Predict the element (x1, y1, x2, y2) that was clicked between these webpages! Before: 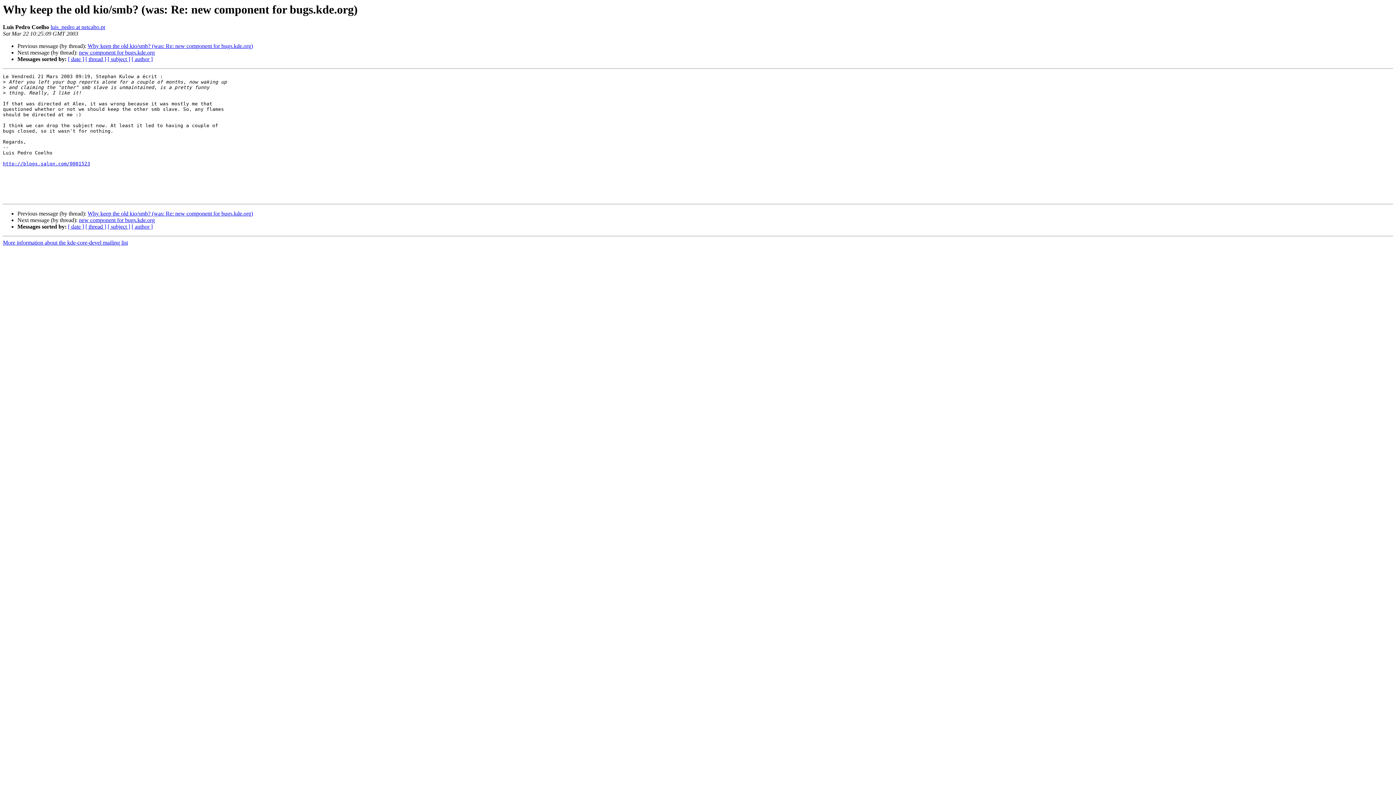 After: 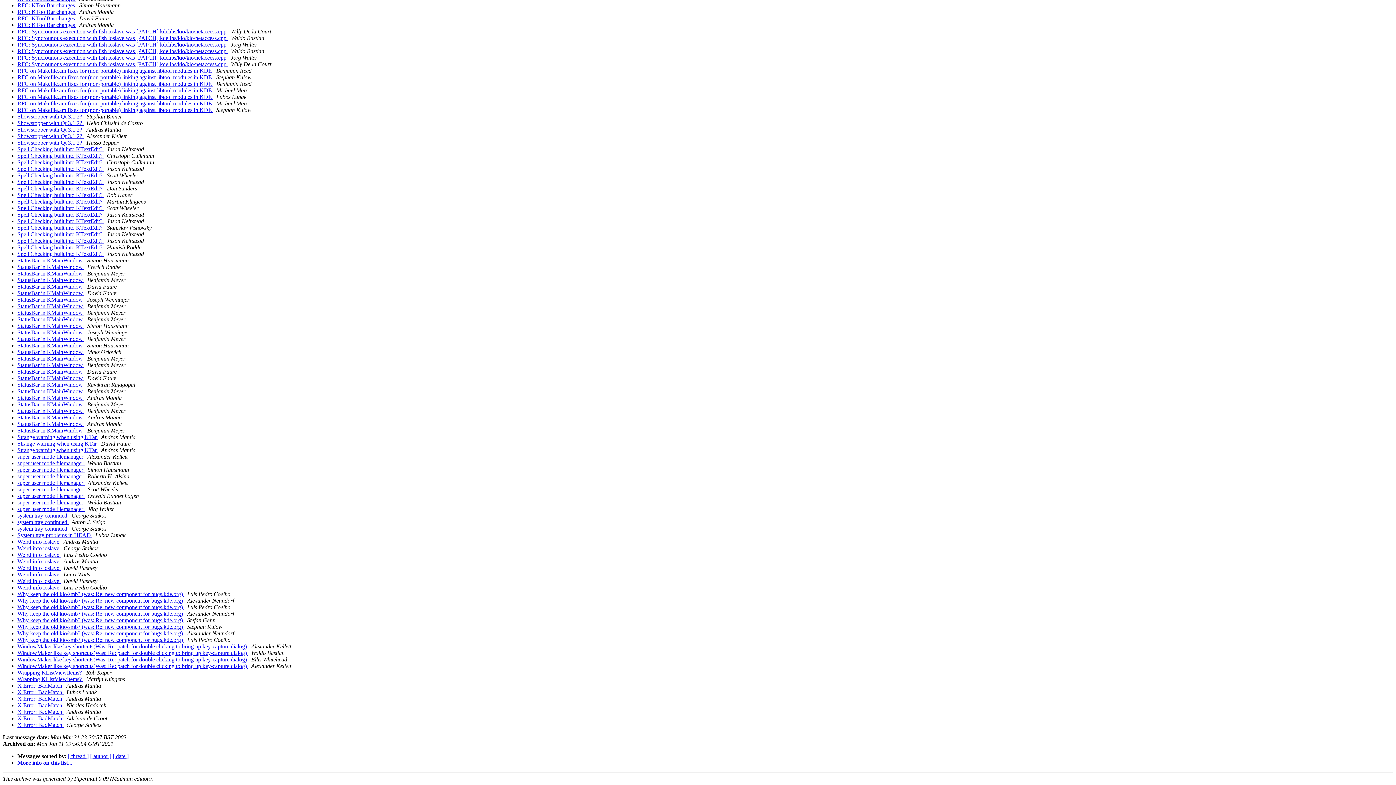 Action: label: [ subject ] bbox: (107, 223, 130, 229)